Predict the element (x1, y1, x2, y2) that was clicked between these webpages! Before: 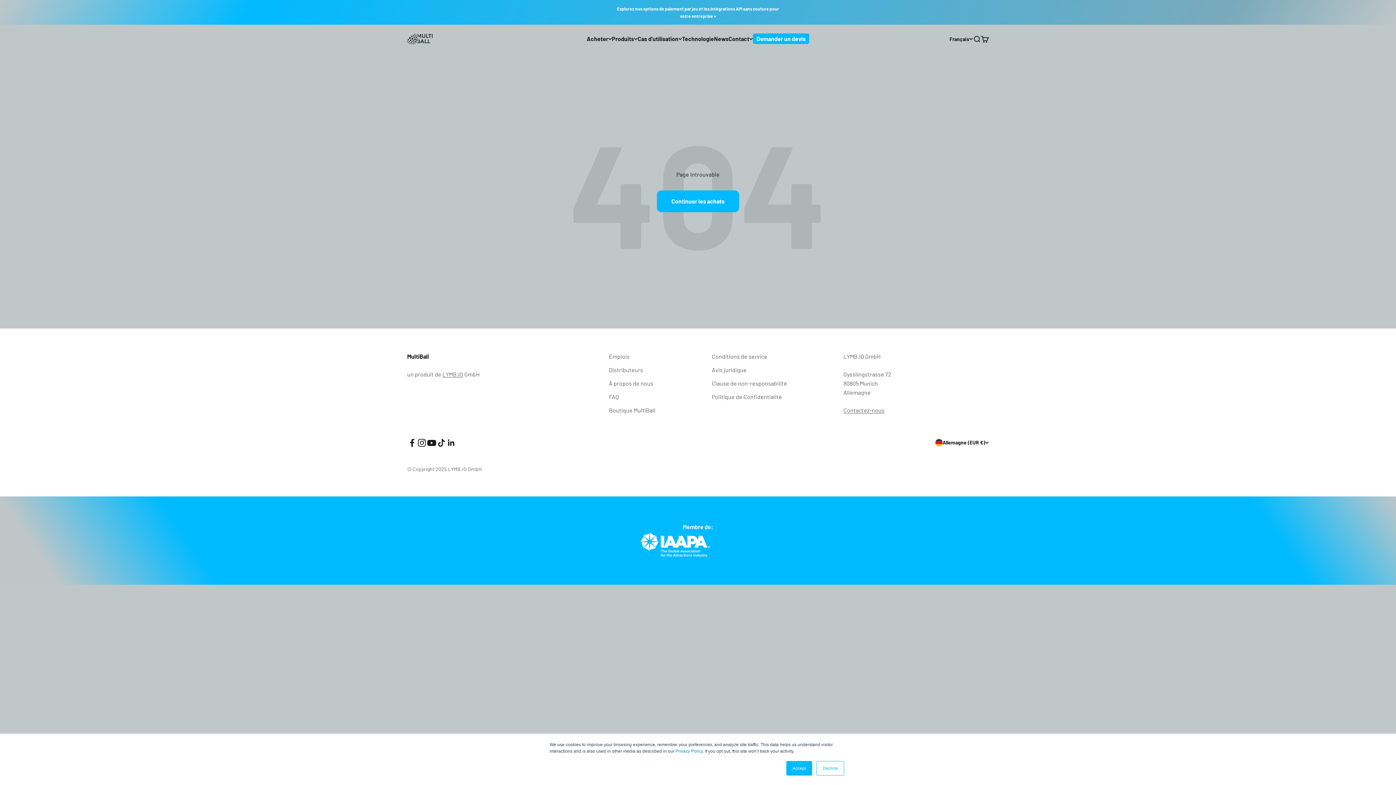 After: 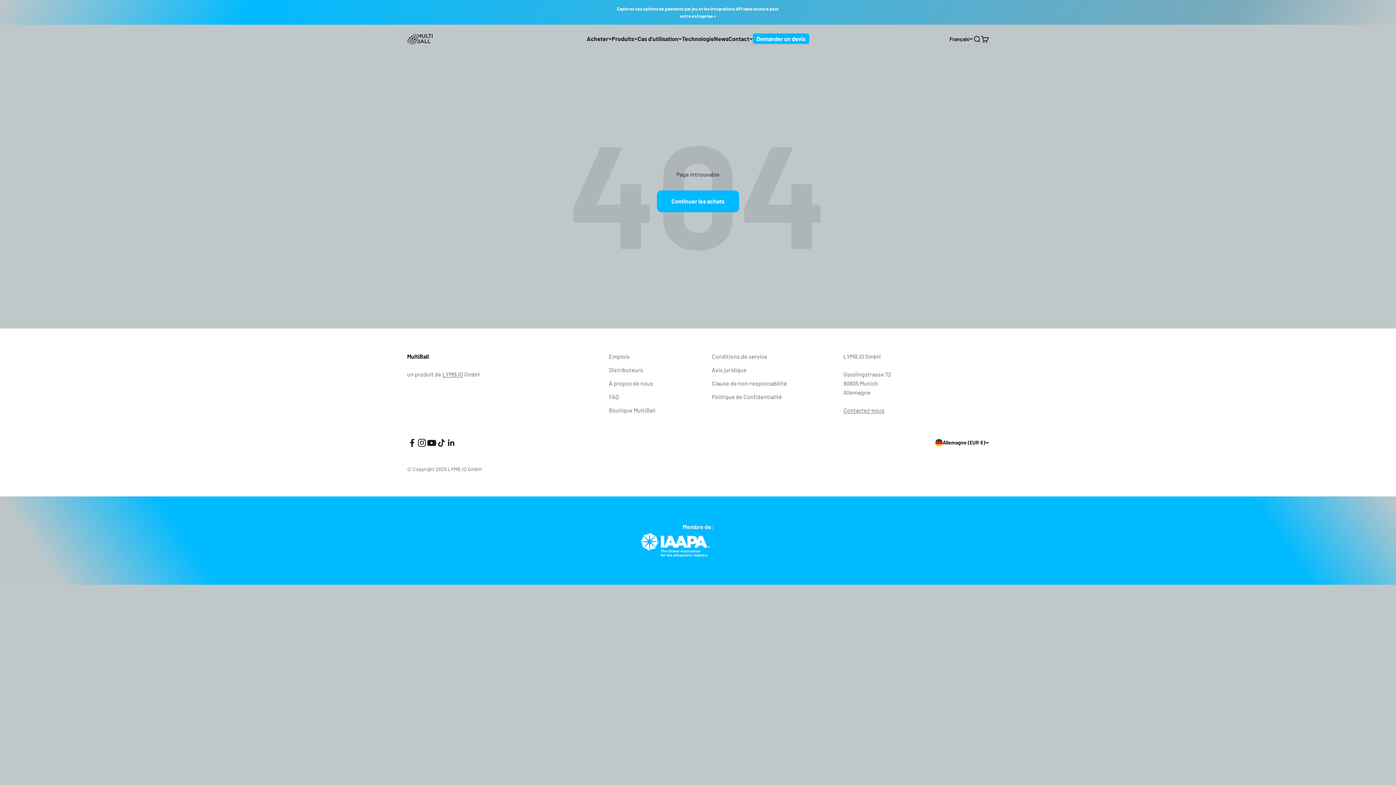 Action: bbox: (816, 761, 844, 776) label: Decline